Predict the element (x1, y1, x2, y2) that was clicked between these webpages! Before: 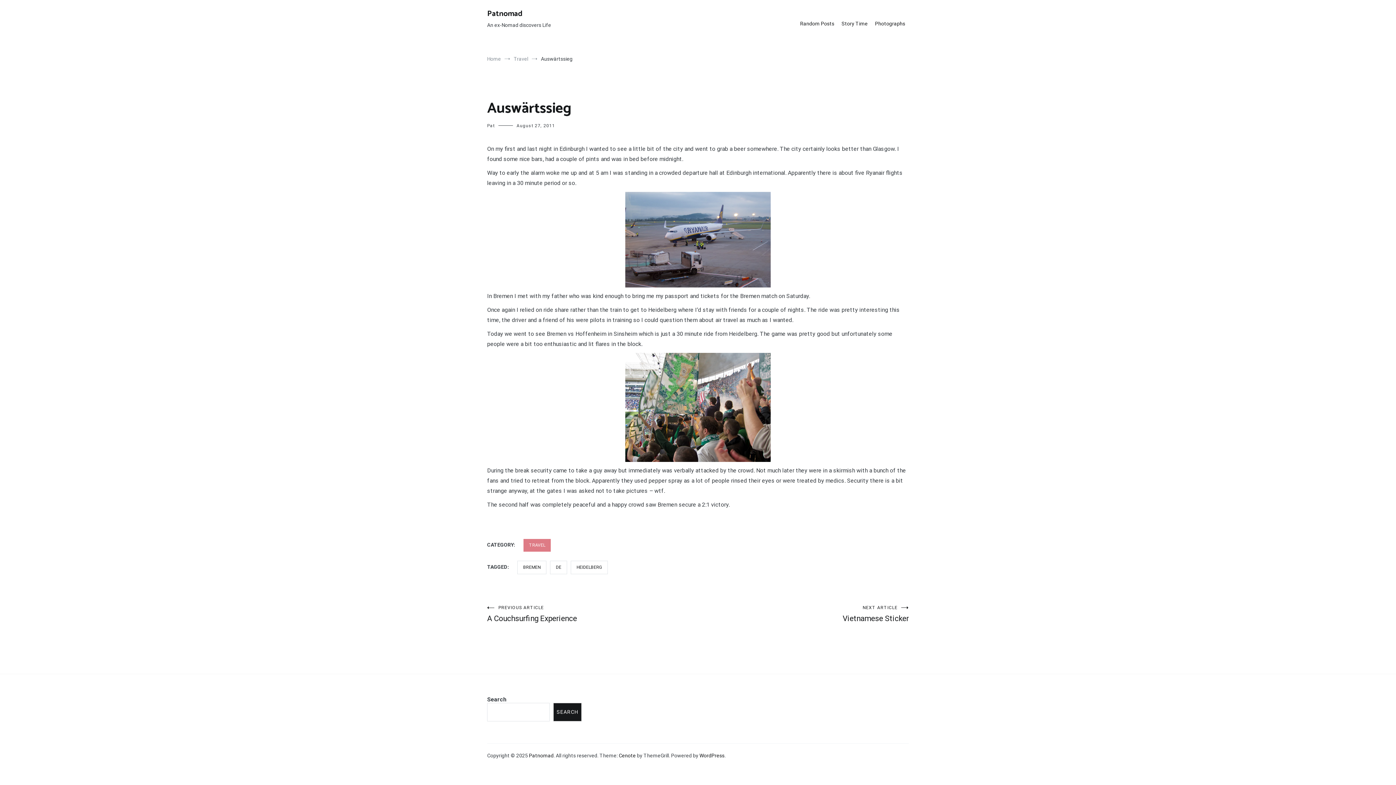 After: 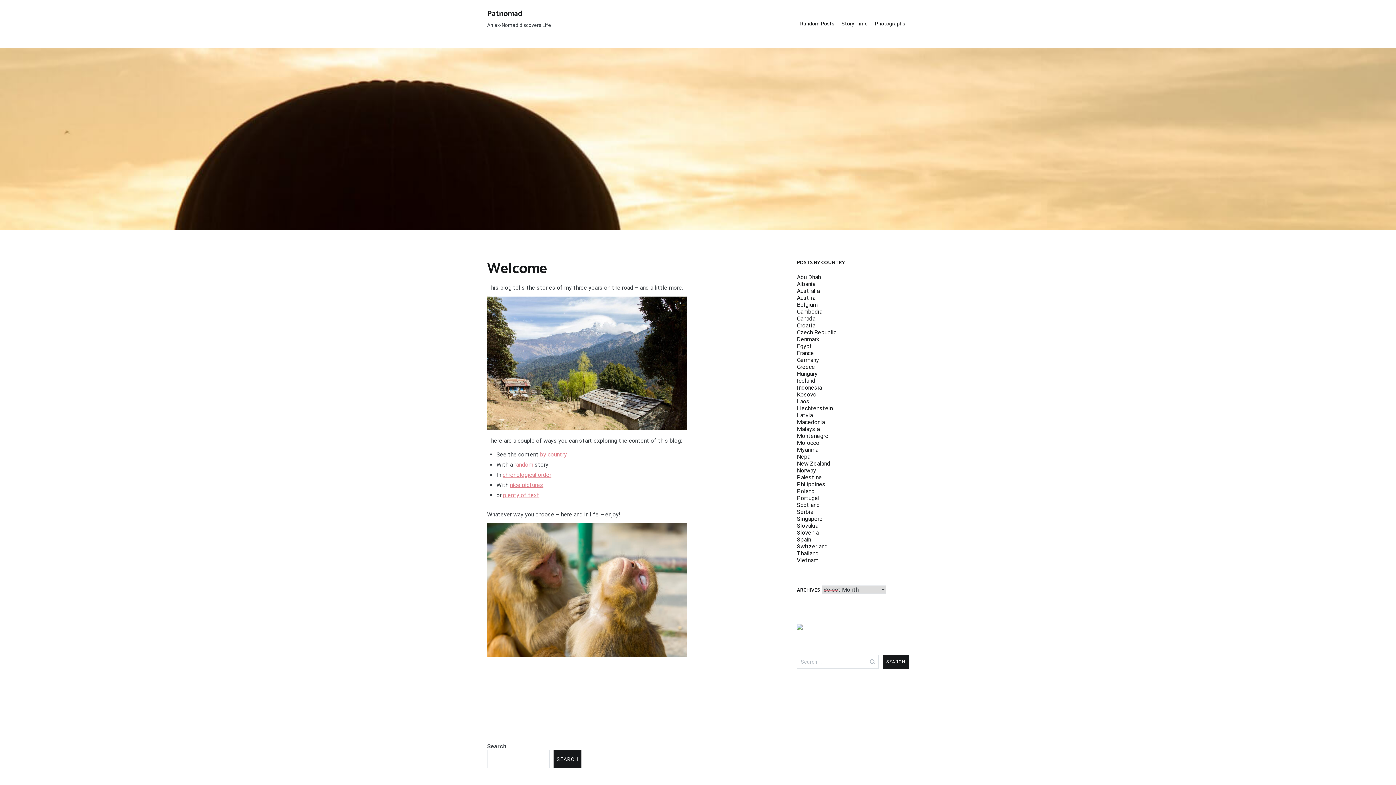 Action: label: Patnomad bbox: (529, 753, 553, 758)